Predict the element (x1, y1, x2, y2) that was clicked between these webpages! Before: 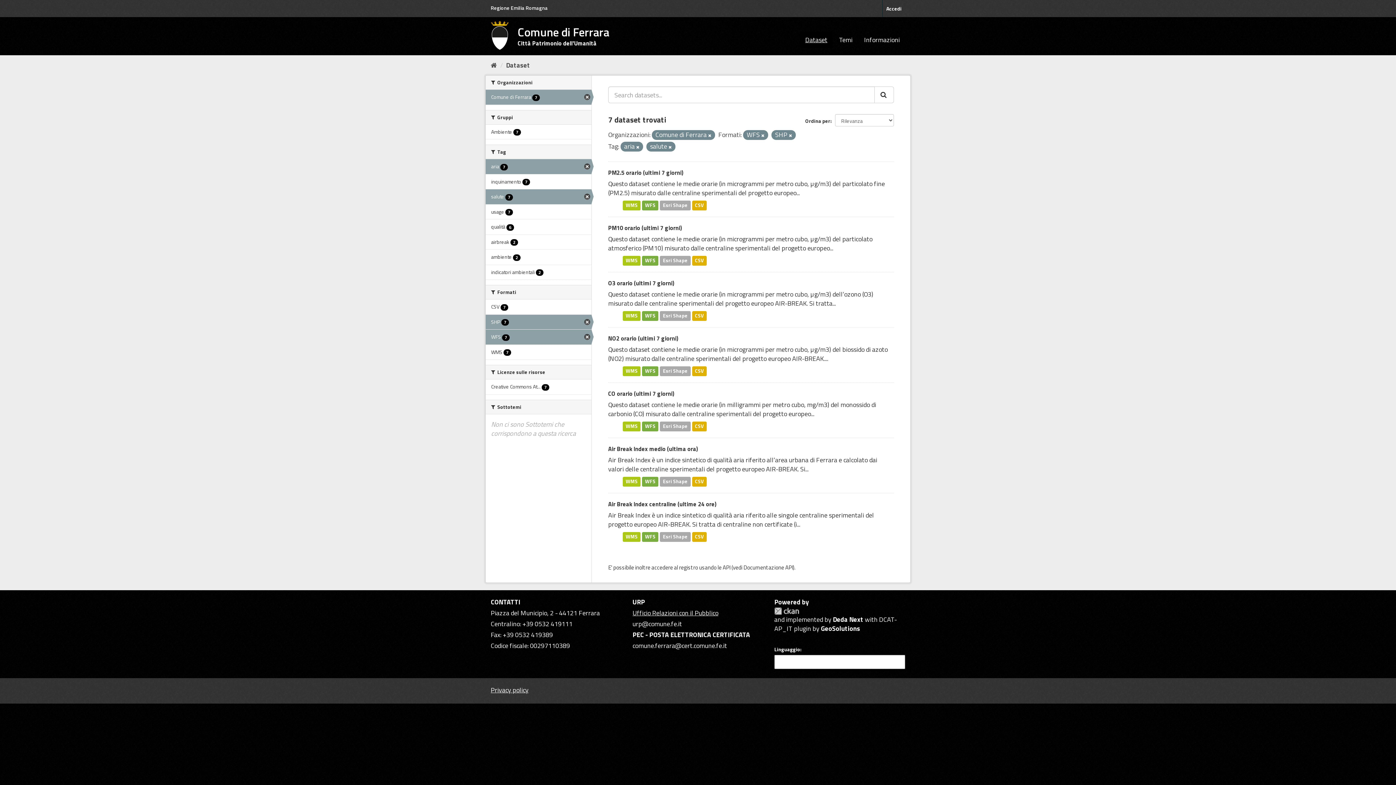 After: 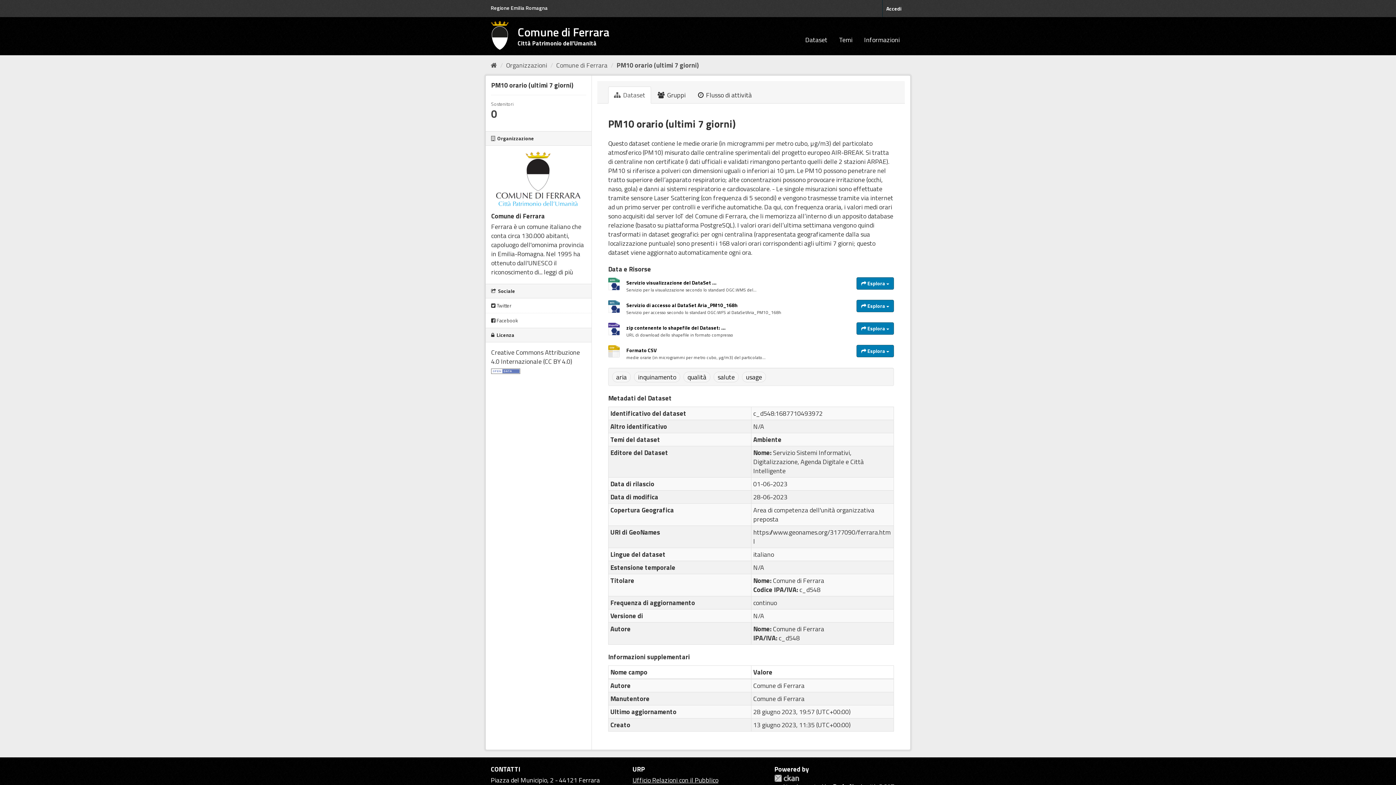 Action: bbox: (608, 223, 682, 232) label: PM10 orario (ultimi 7 giorni)